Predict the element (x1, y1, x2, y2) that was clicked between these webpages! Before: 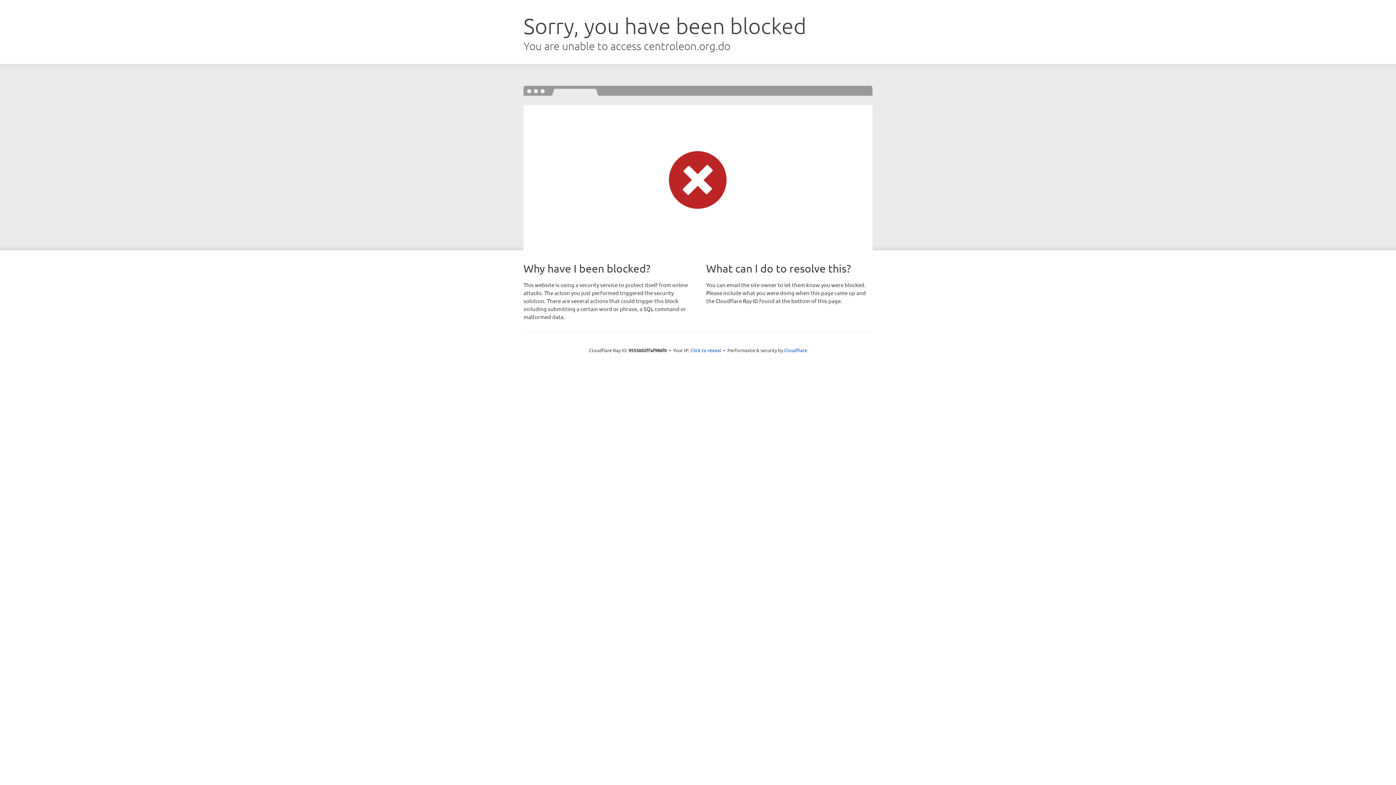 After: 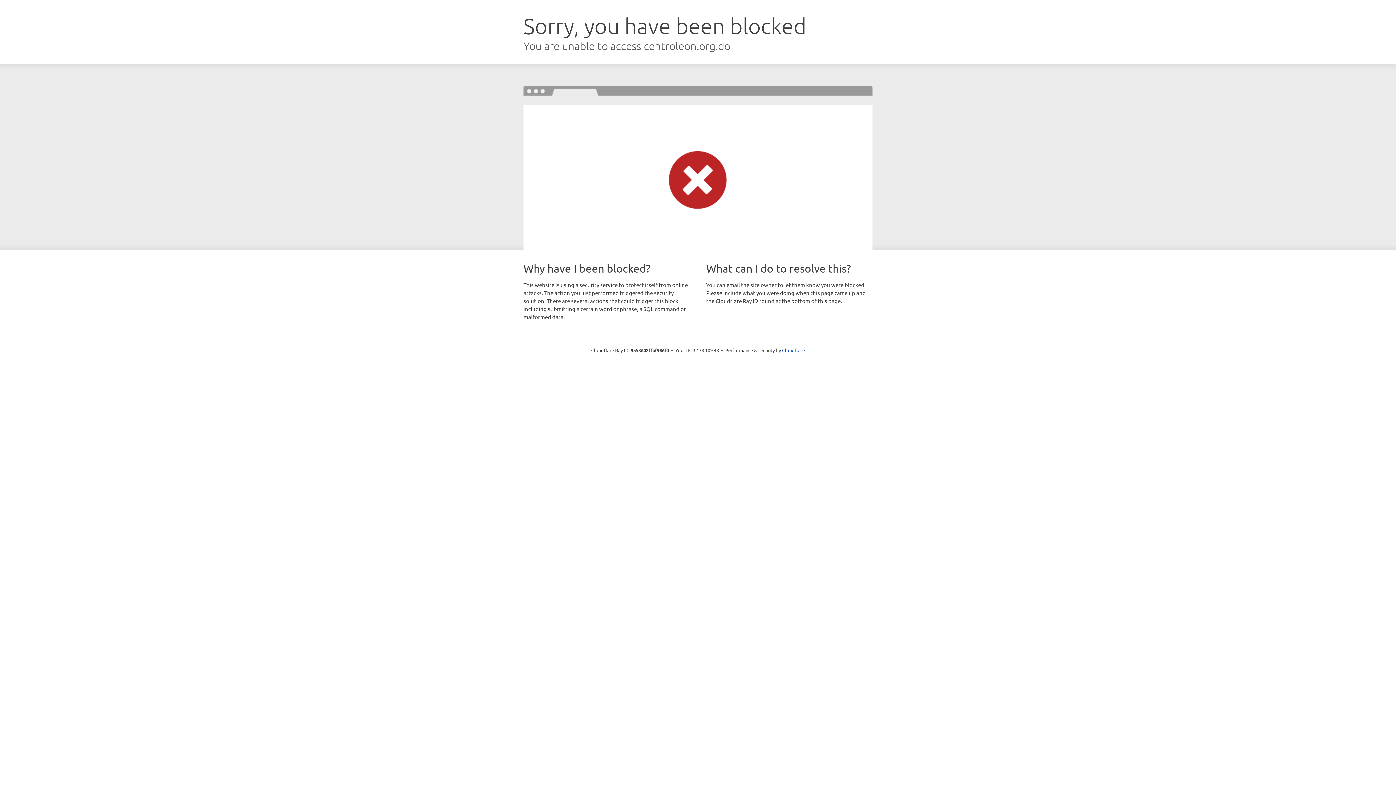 Action: label: Click to reveal bbox: (690, 346, 721, 353)